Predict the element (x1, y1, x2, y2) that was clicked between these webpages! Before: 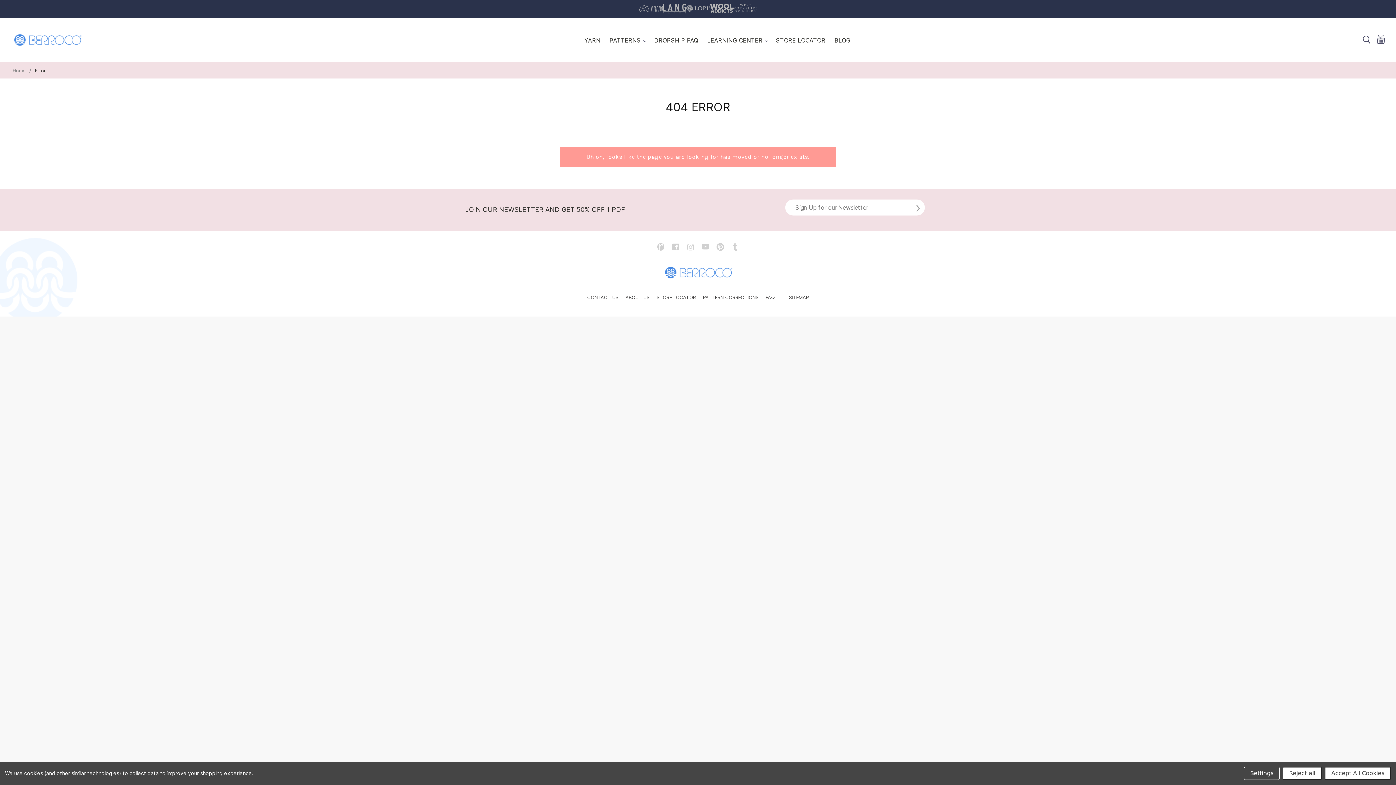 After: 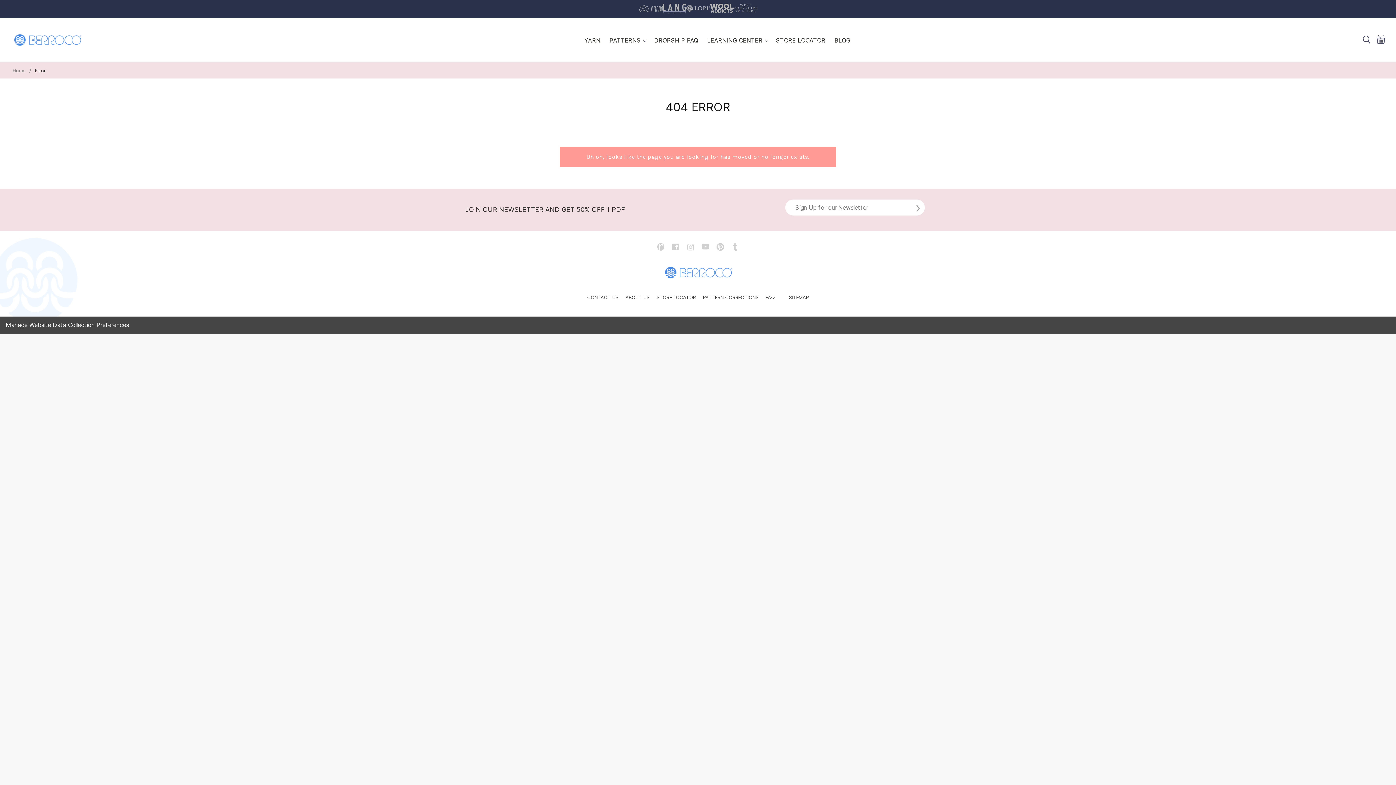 Action: label: Accept All Cookies bbox: (1325, 767, 1391, 780)